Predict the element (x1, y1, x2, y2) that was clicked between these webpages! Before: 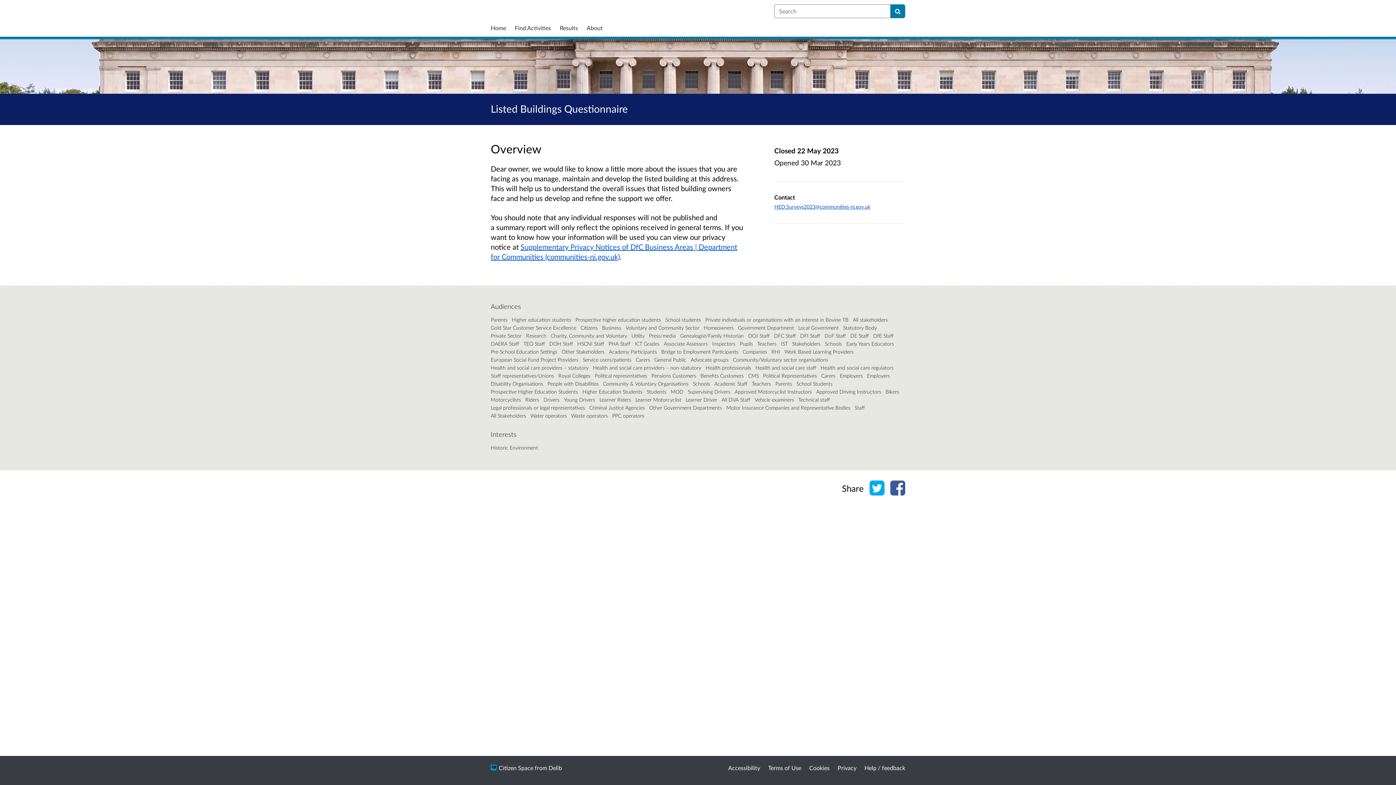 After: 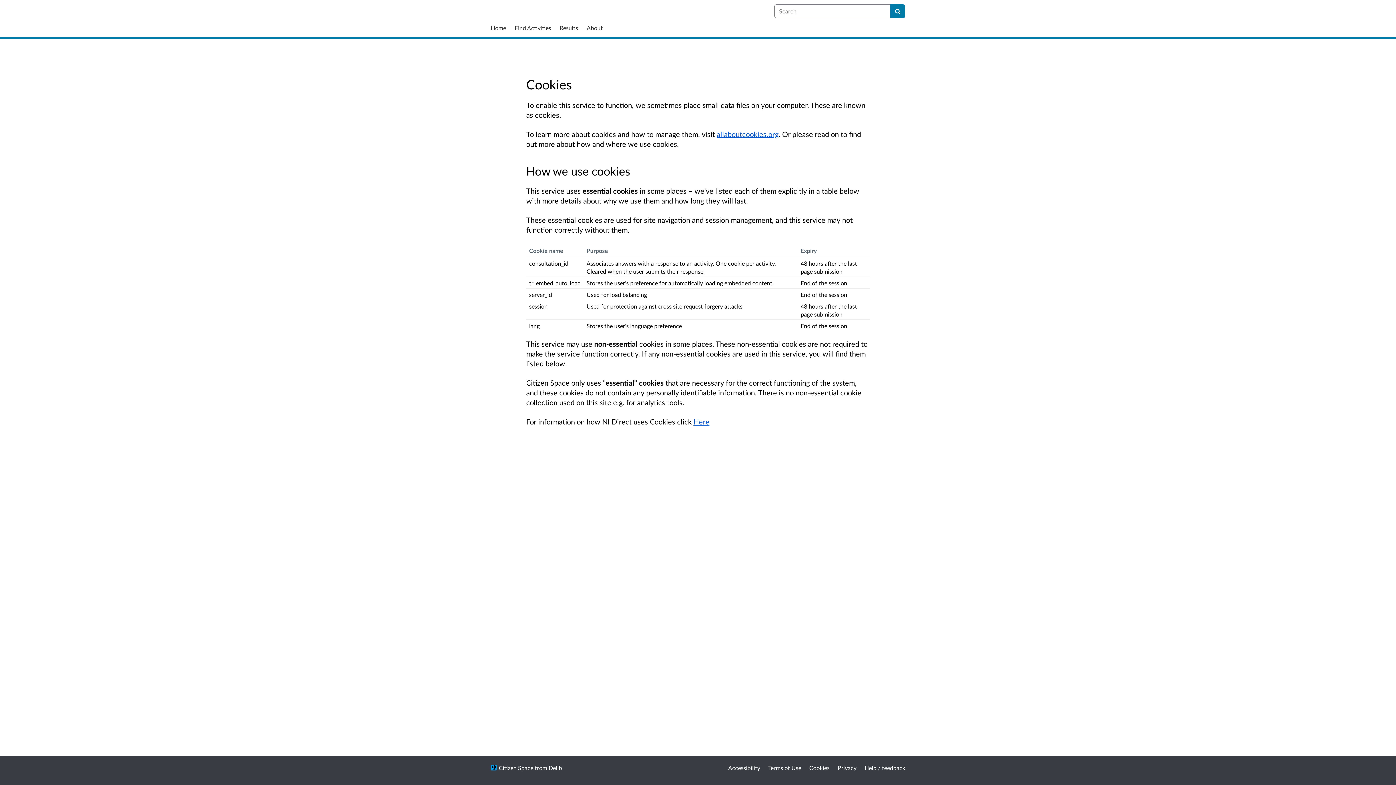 Action: bbox: (809, 764, 829, 771) label: Cookies